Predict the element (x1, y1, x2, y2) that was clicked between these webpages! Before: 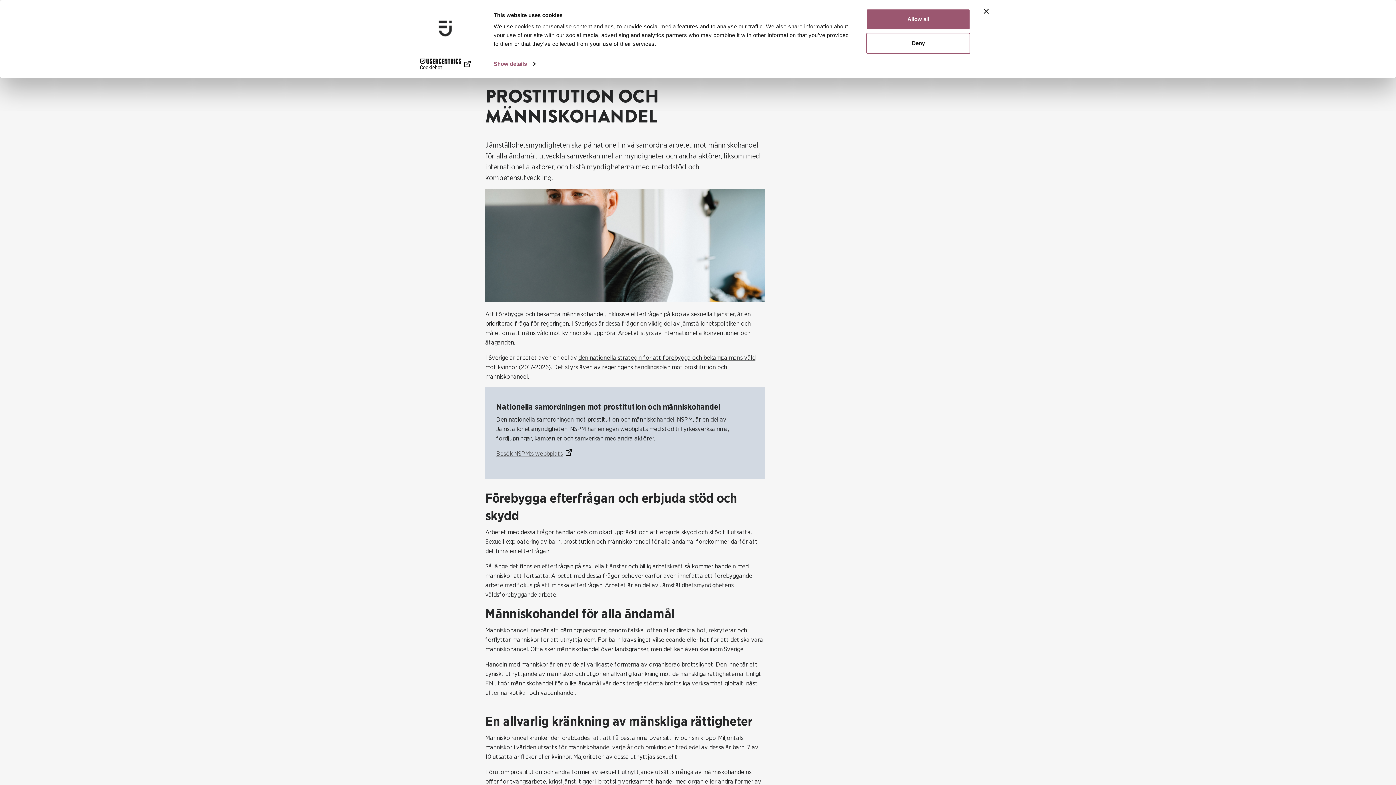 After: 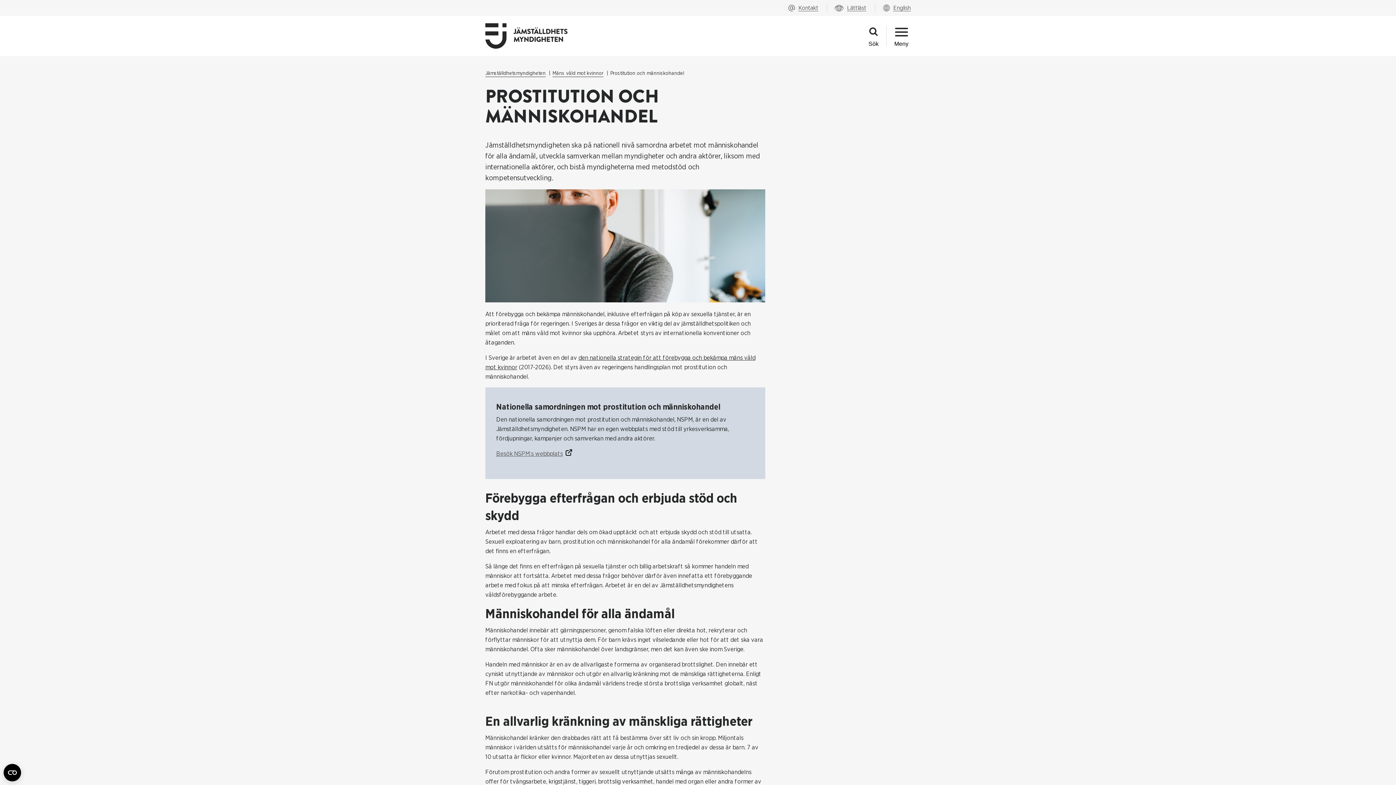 Action: label: Deny bbox: (866, 32, 970, 53)